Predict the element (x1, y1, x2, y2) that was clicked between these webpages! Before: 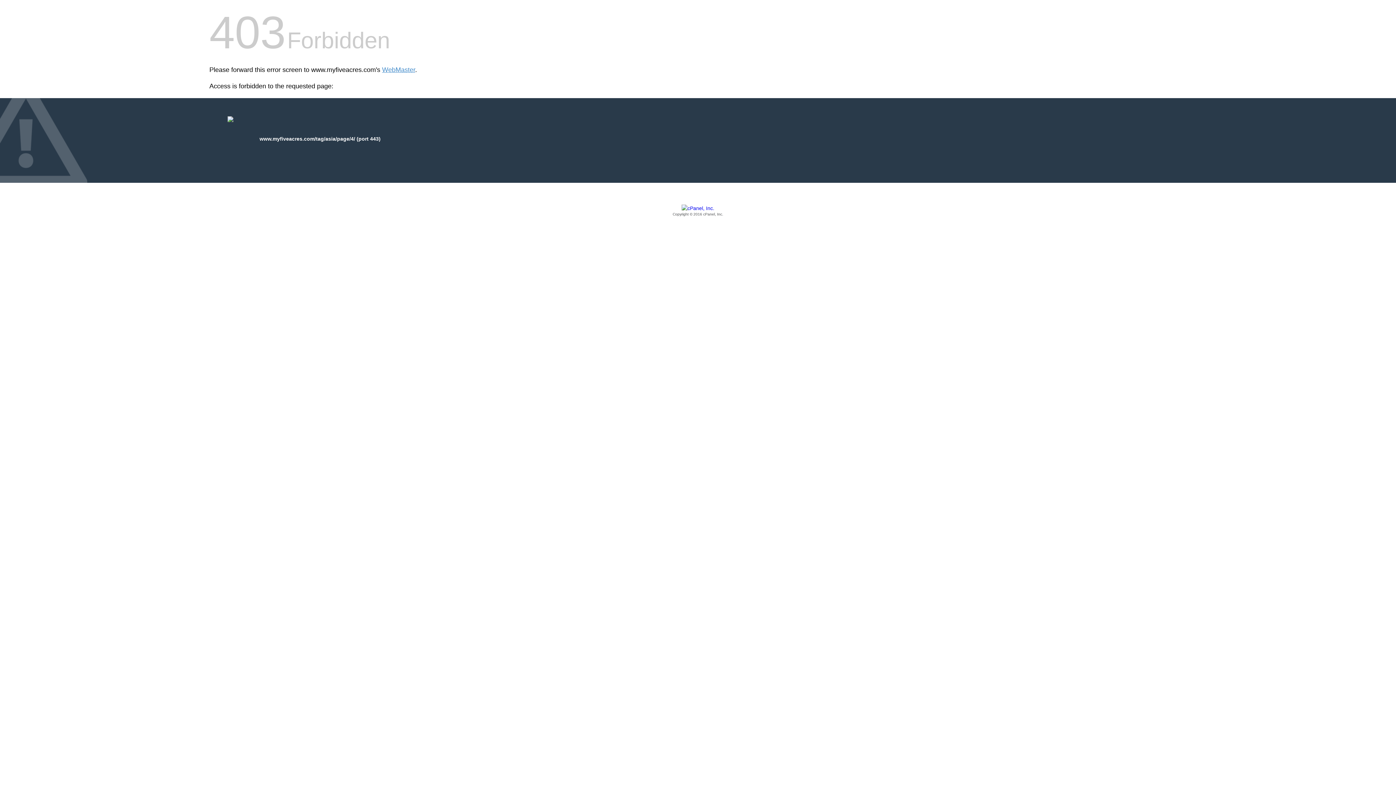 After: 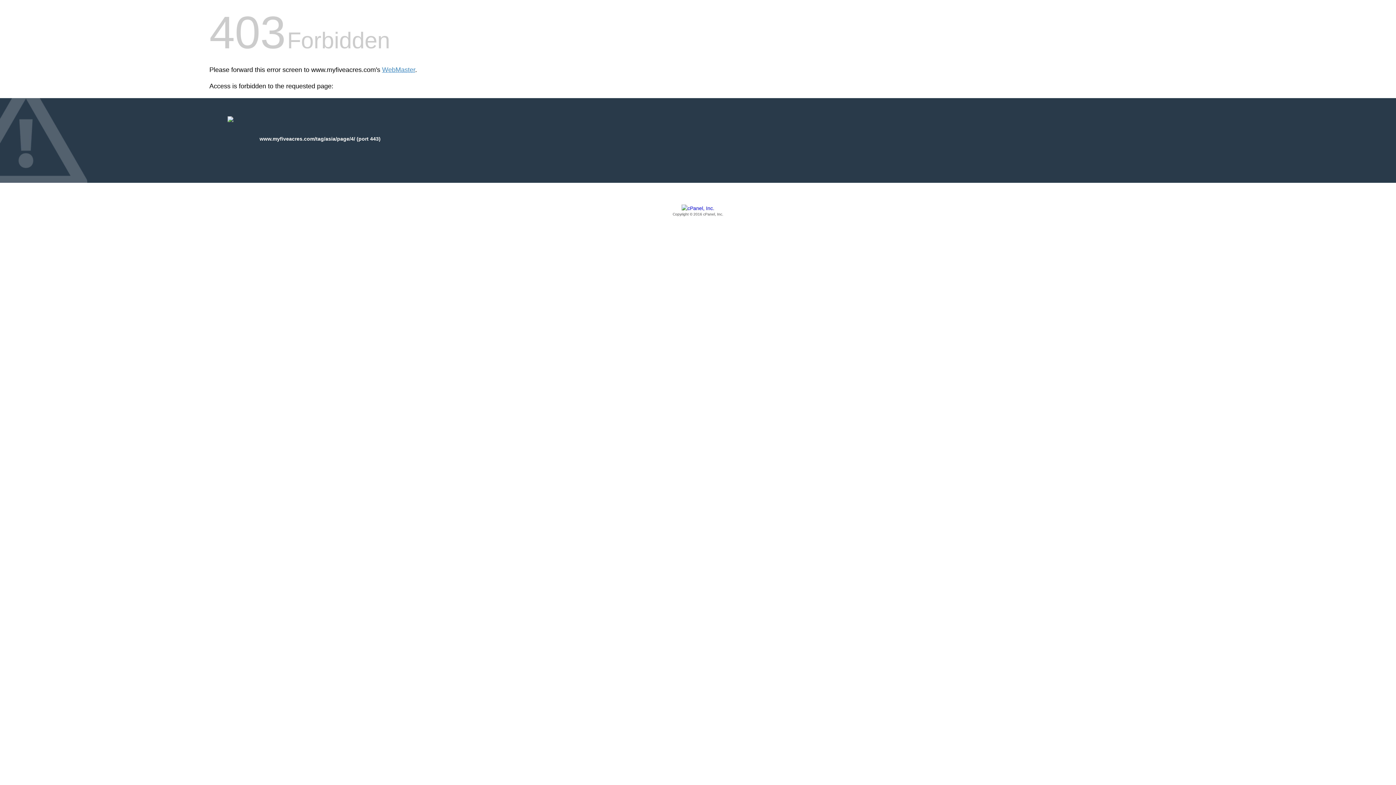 Action: label: Copyright © 2016 cPanel, Inc. bbox: (209, 205, 1186, 217)